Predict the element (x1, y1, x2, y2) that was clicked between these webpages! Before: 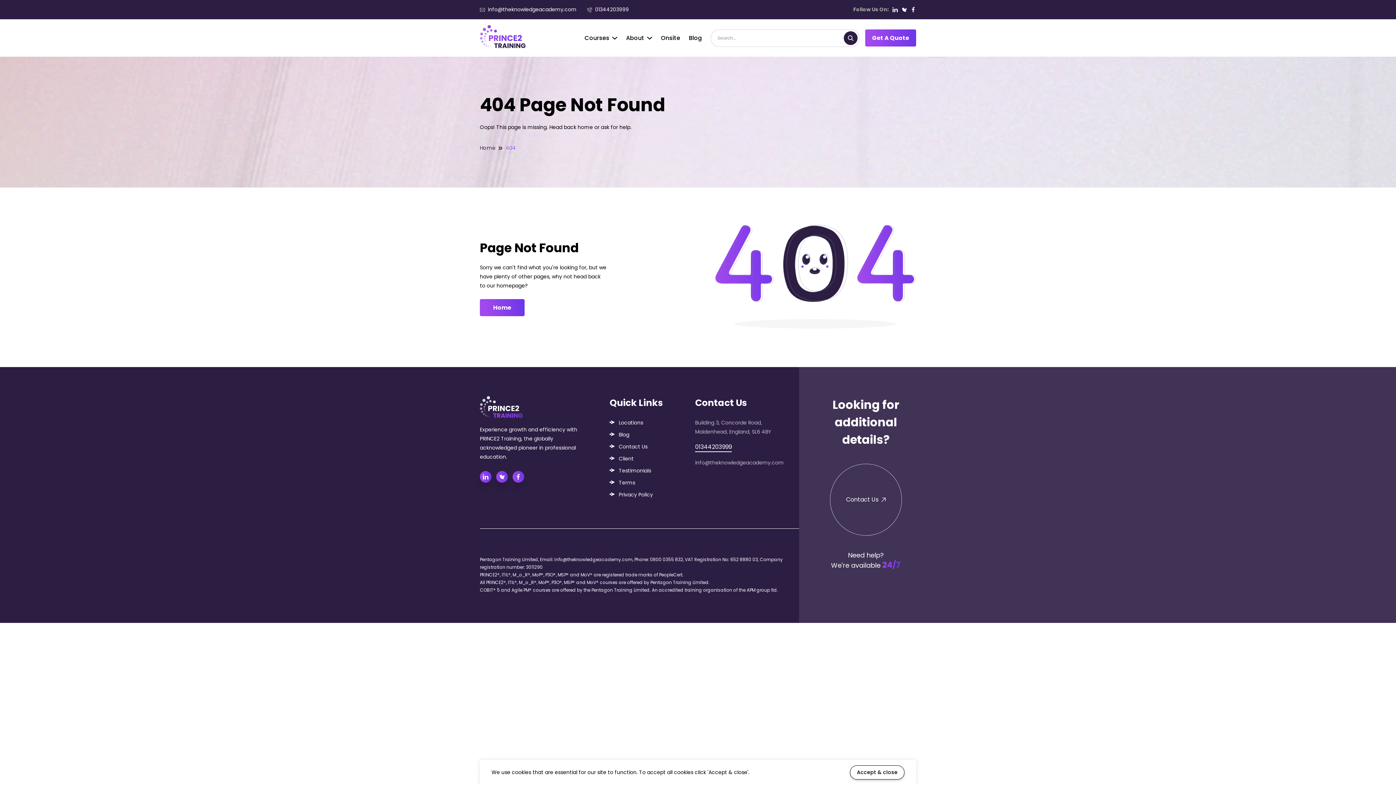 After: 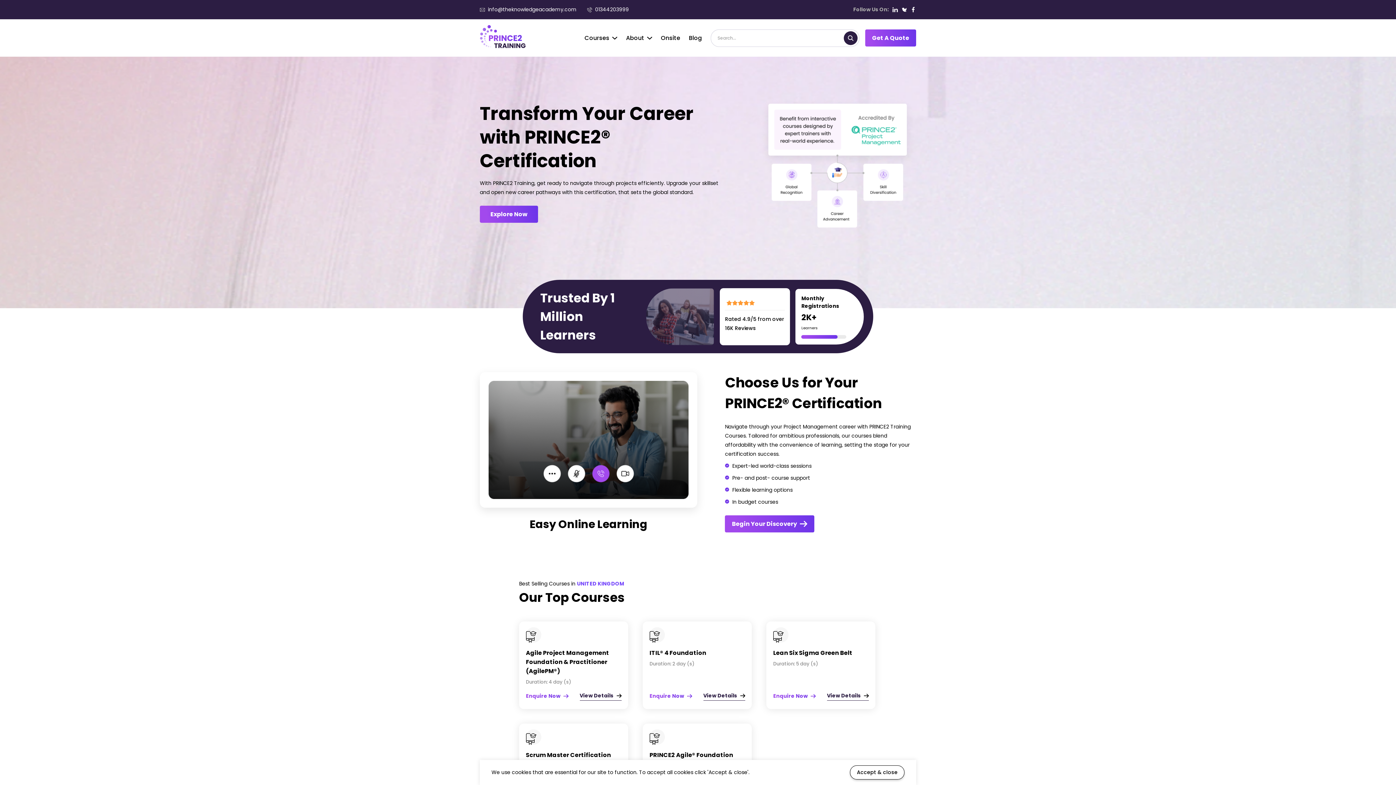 Action: bbox: (480, 143, 505, 152) label: Home